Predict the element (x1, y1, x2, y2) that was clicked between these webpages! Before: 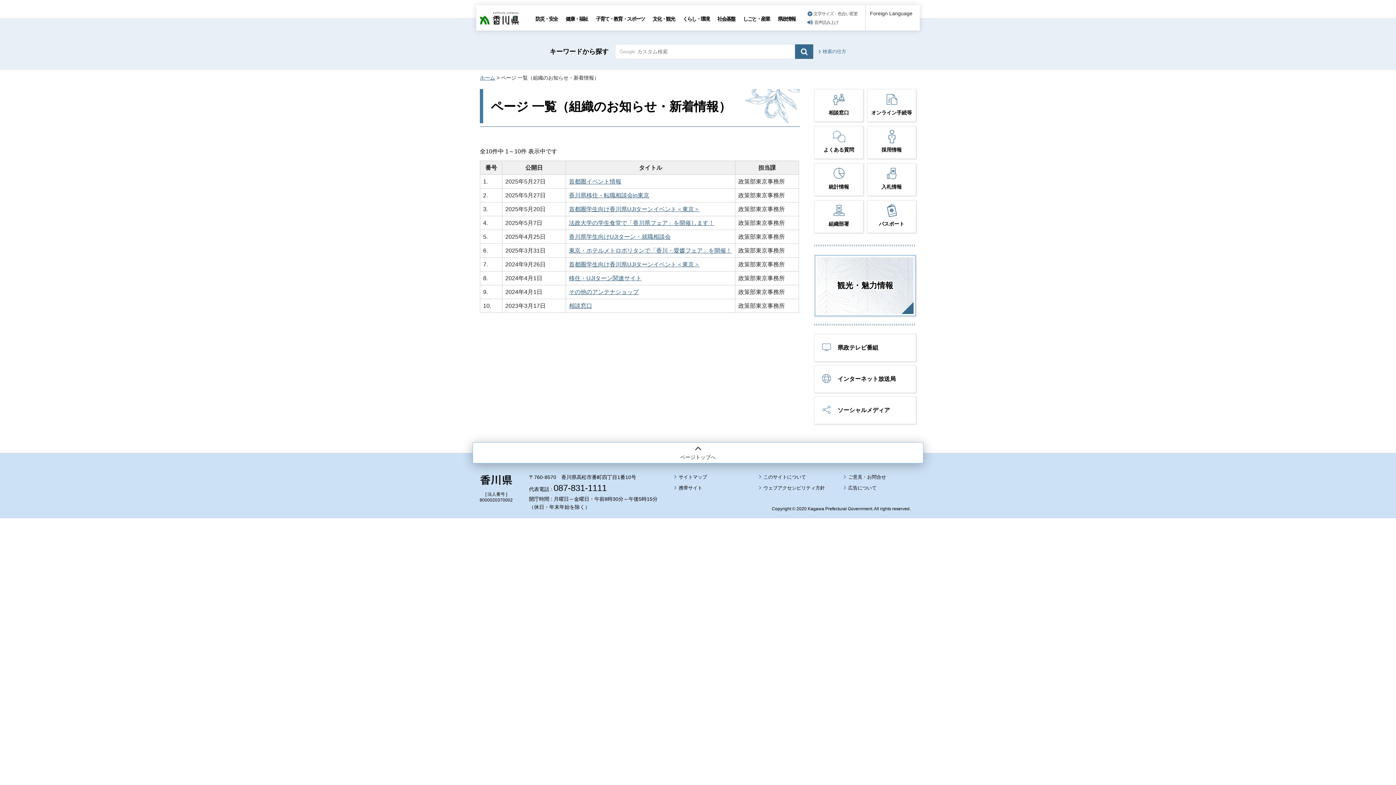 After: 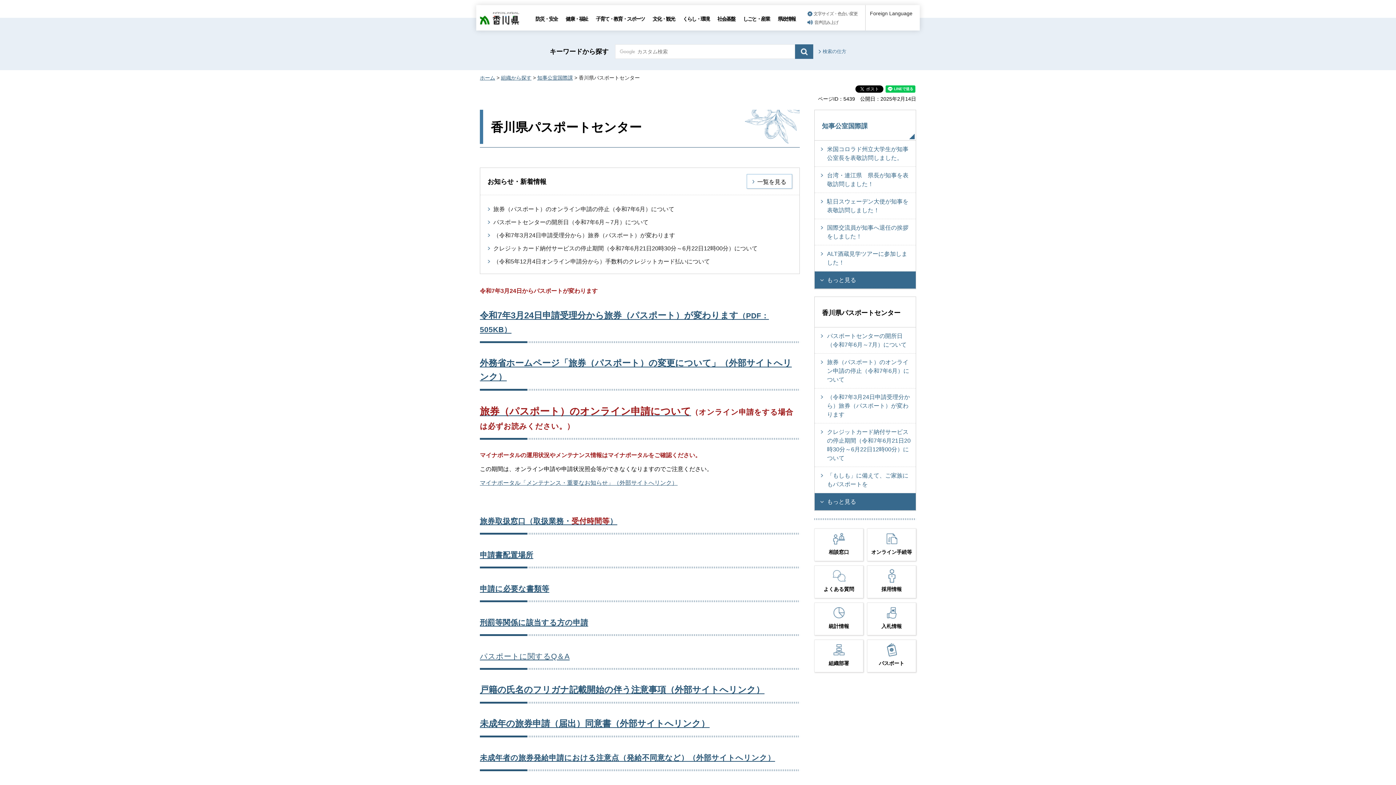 Action: bbox: (867, 218, 916, 231) label: パスポート